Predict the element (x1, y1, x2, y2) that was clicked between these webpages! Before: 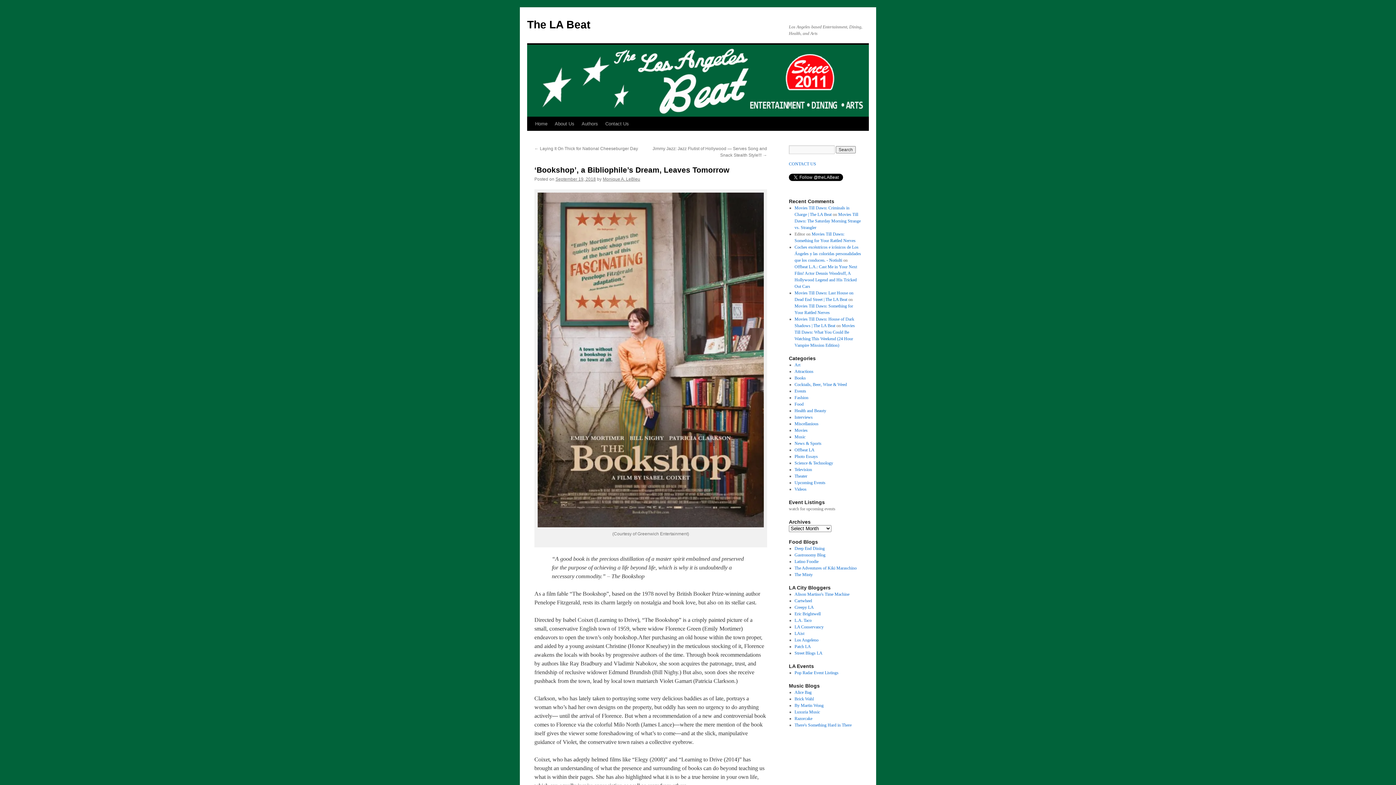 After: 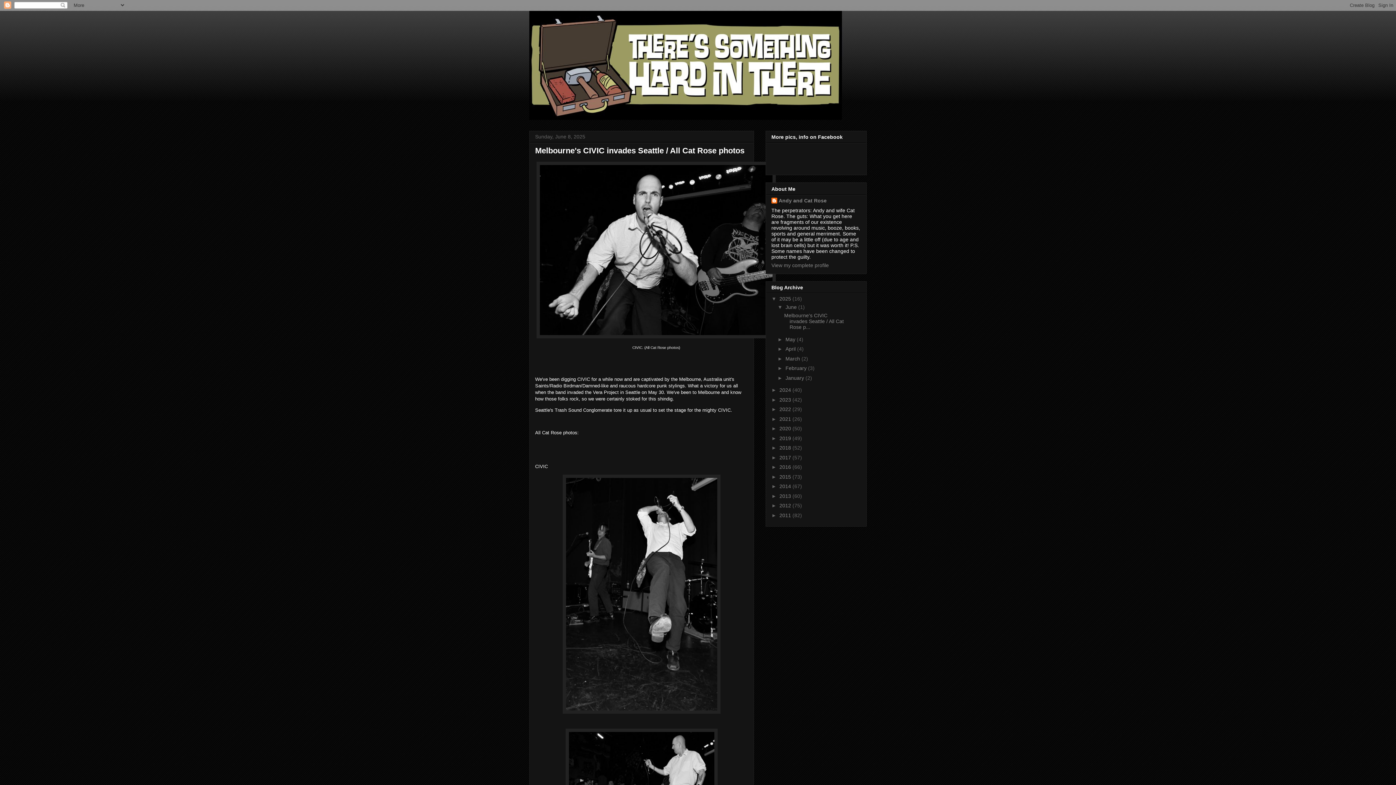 Action: label: There's Something Hard in There bbox: (794, 722, 851, 728)